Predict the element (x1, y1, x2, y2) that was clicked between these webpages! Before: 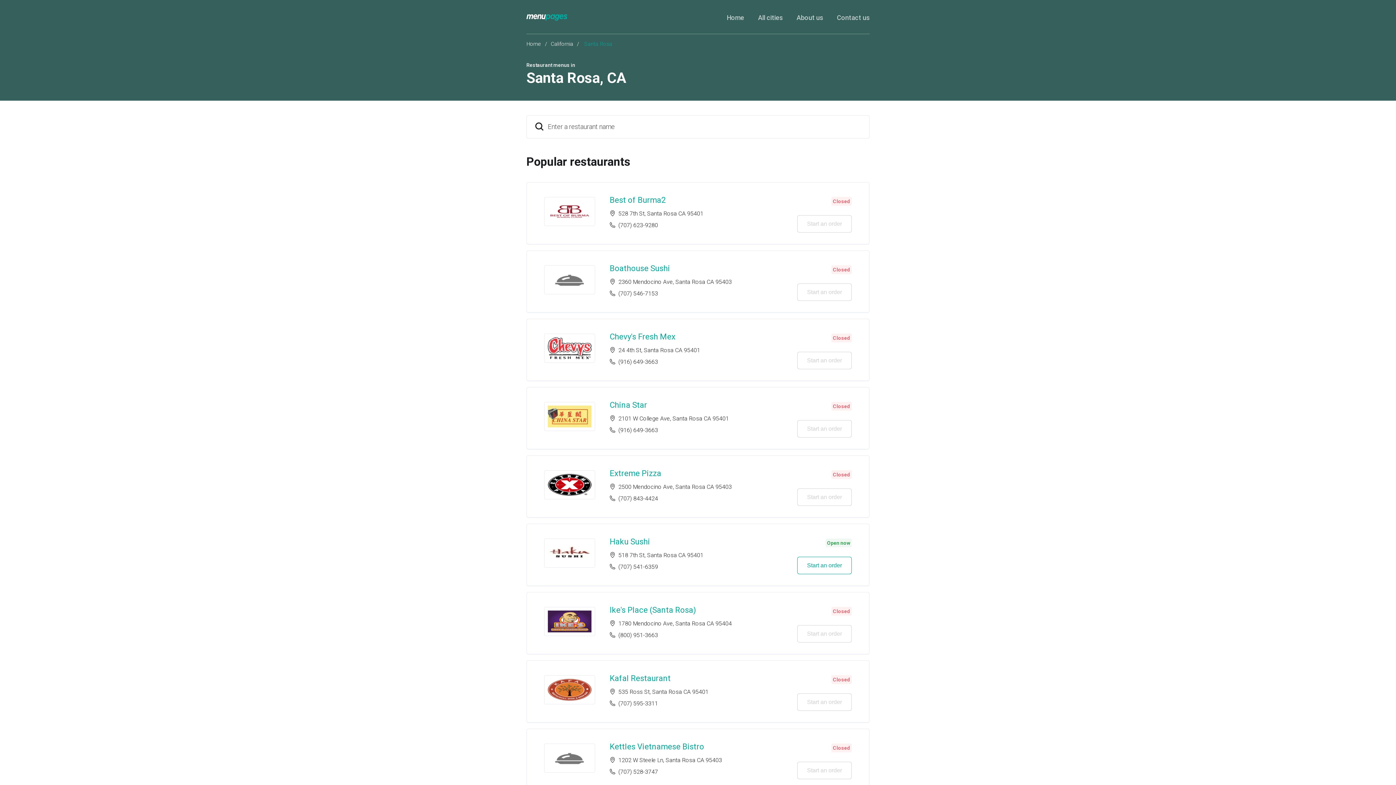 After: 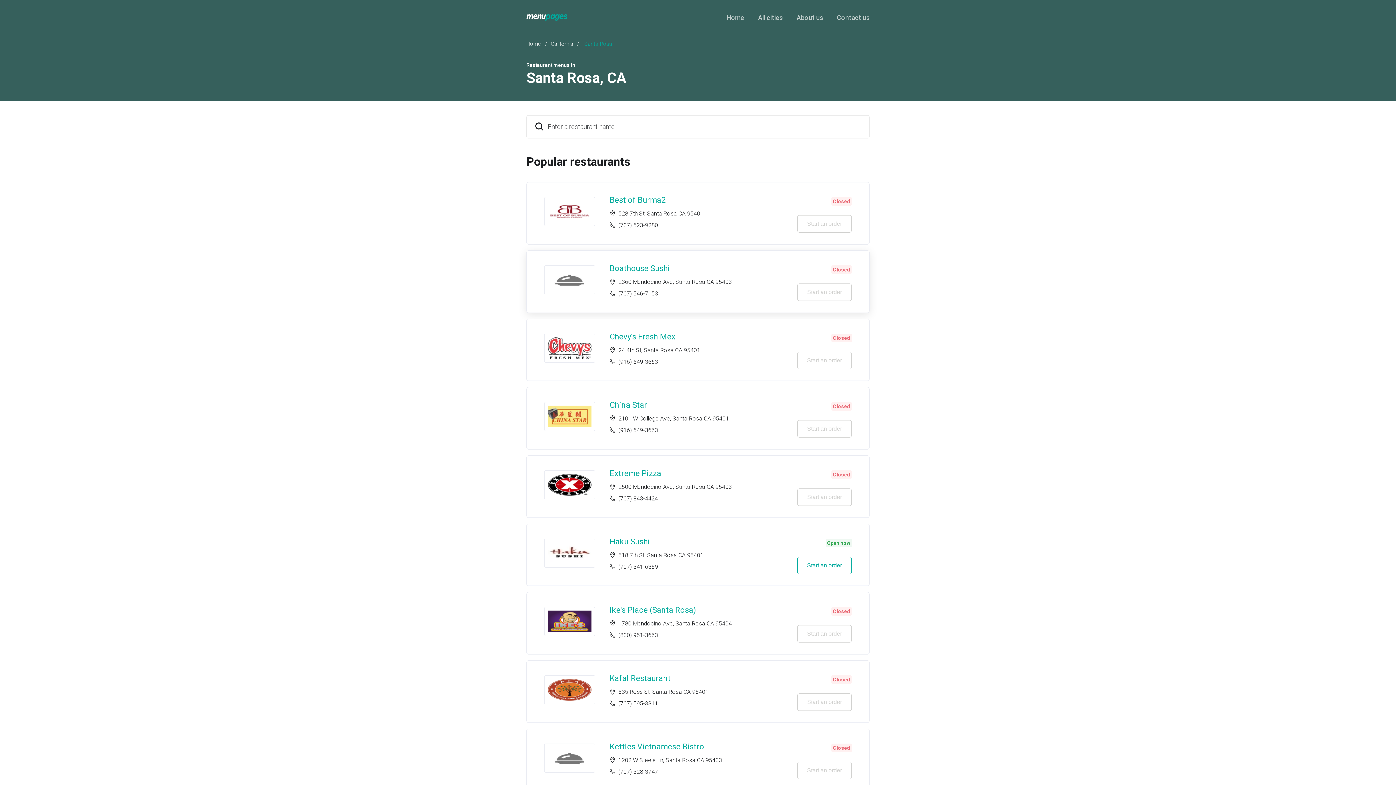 Action: label: (707) 546-7153 bbox: (618, 290, 658, 297)